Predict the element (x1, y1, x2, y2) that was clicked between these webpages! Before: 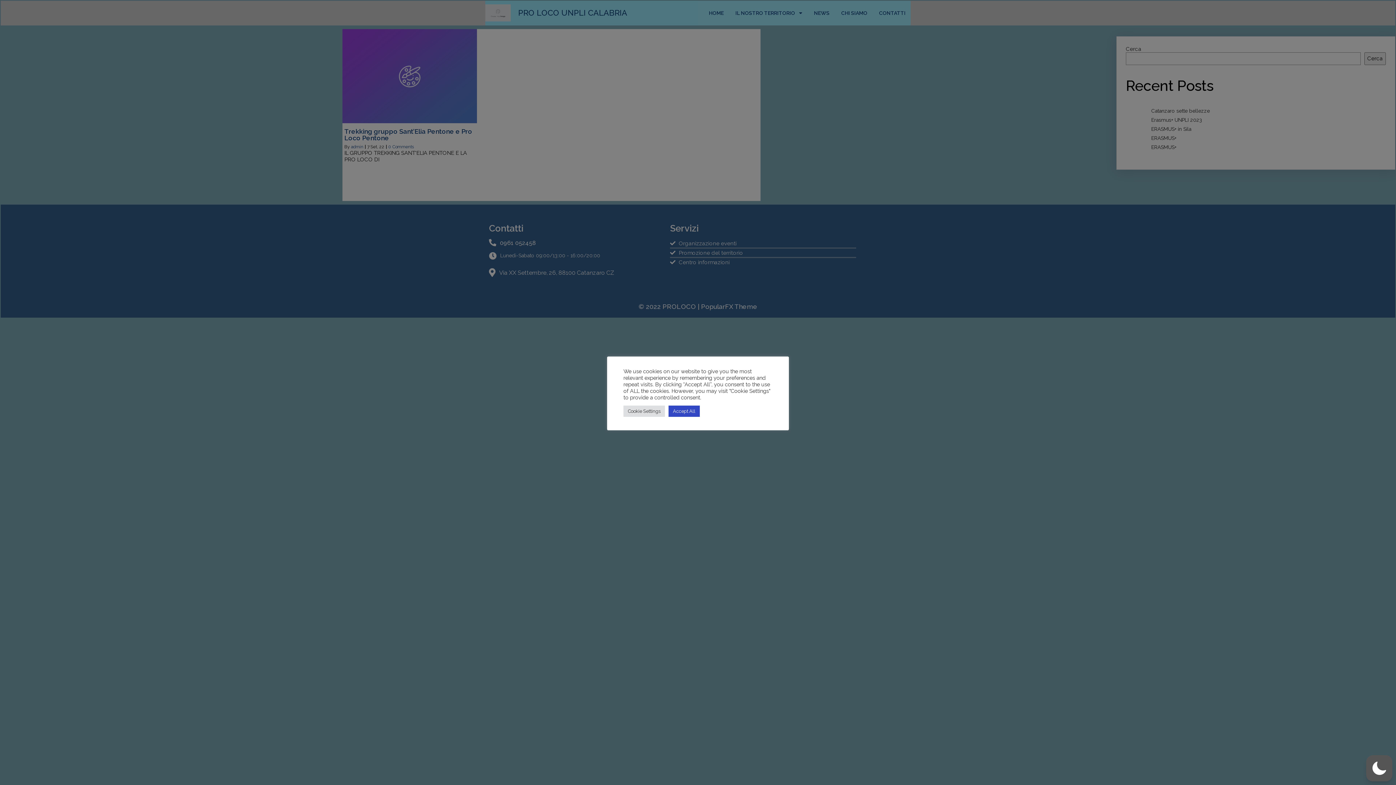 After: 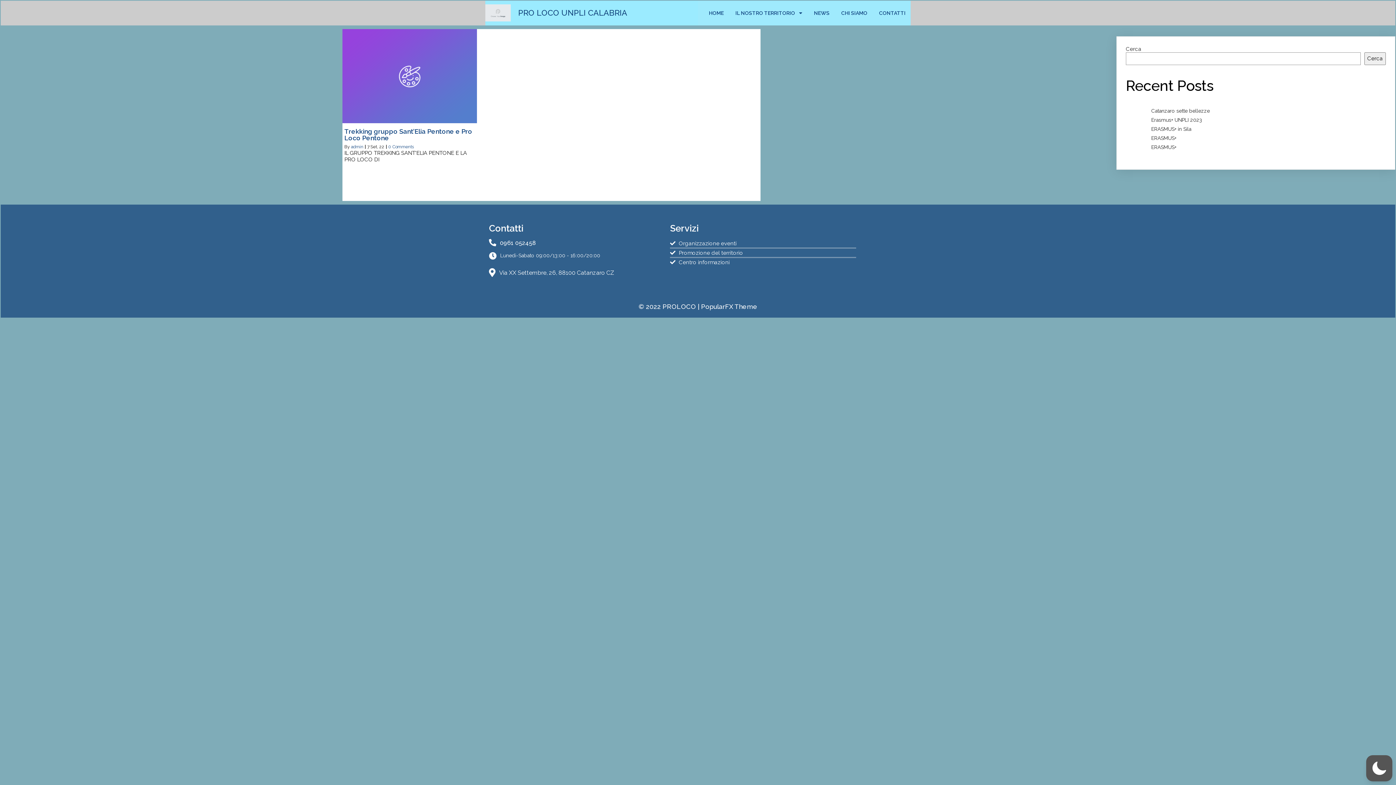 Action: bbox: (668, 405, 700, 416) label: Accept All